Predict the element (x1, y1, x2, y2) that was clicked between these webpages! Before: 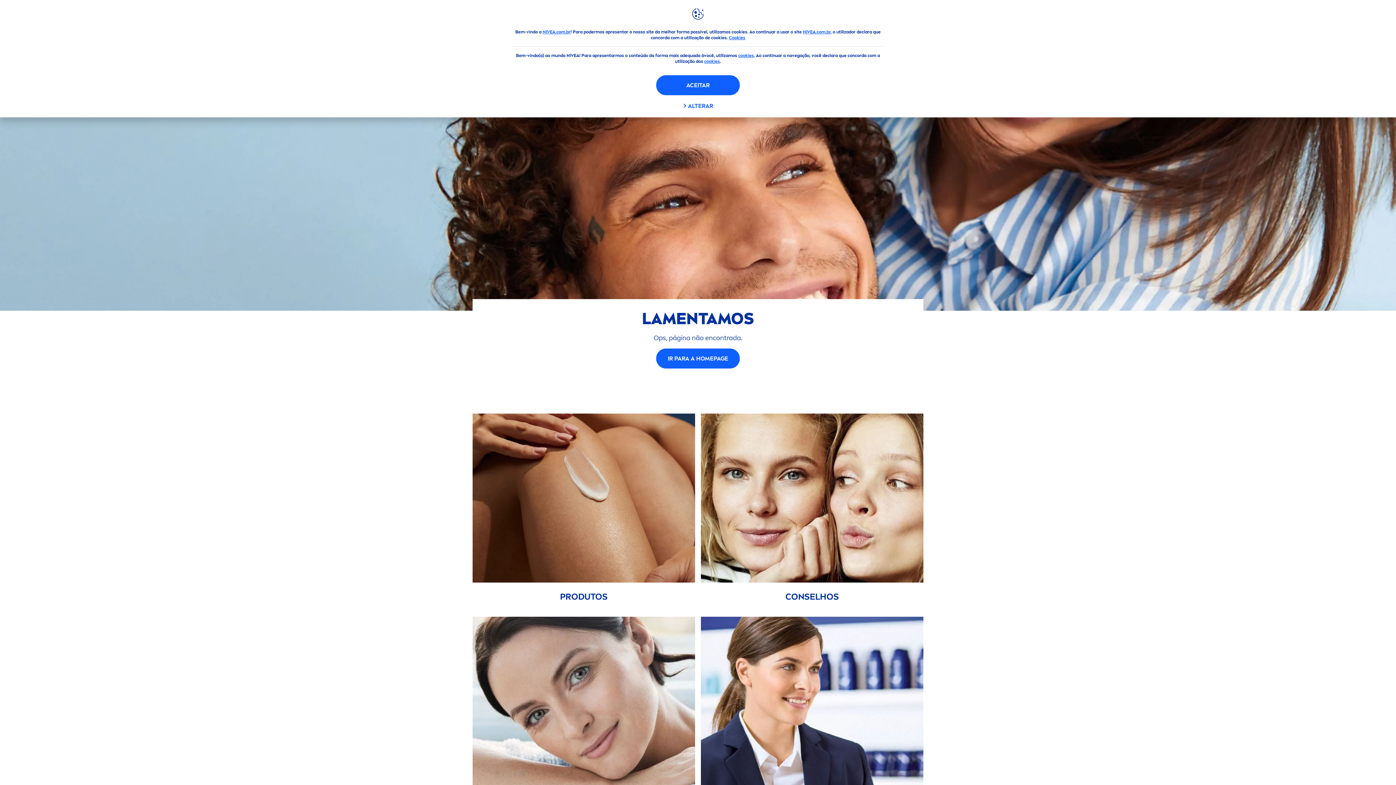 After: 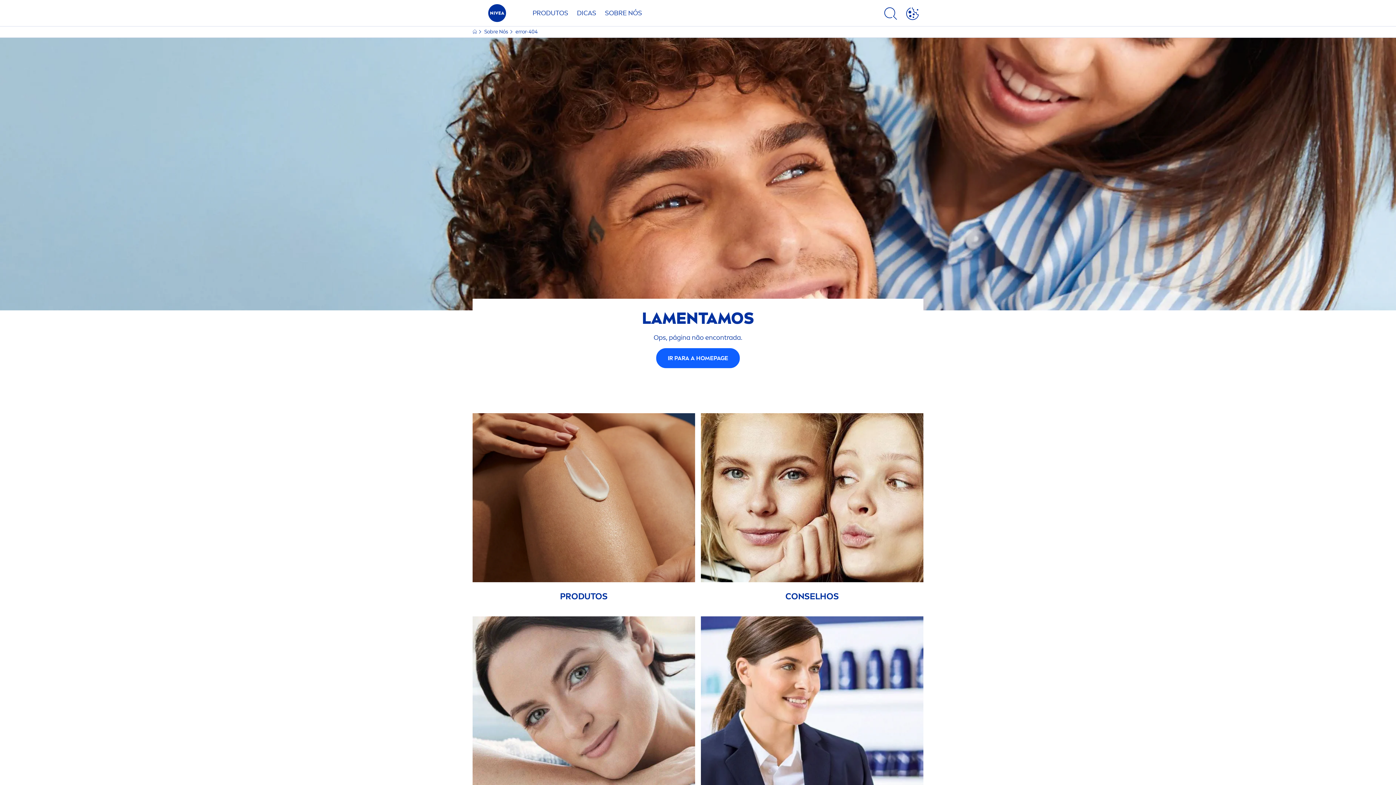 Action: bbox: (656, 75, 739, 95) label: ACEITAR